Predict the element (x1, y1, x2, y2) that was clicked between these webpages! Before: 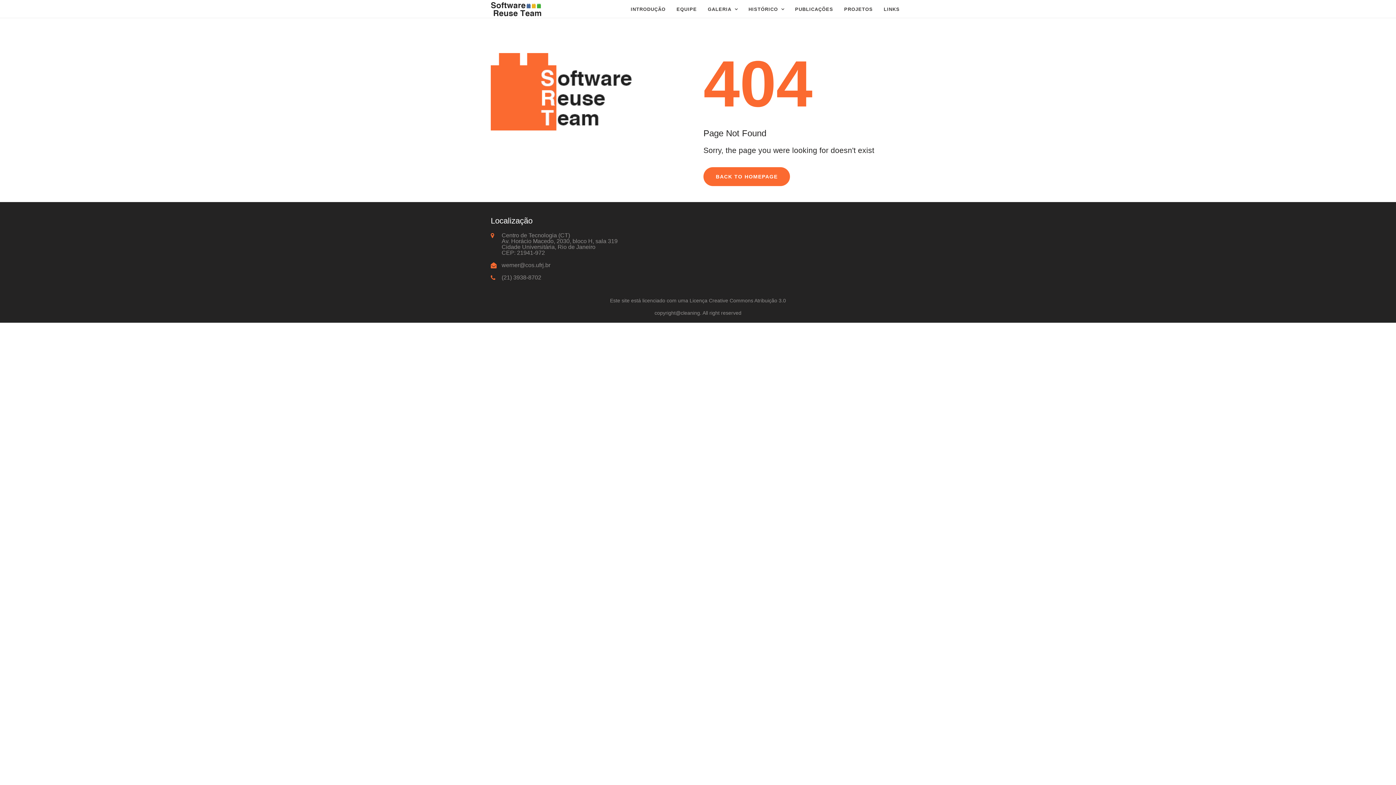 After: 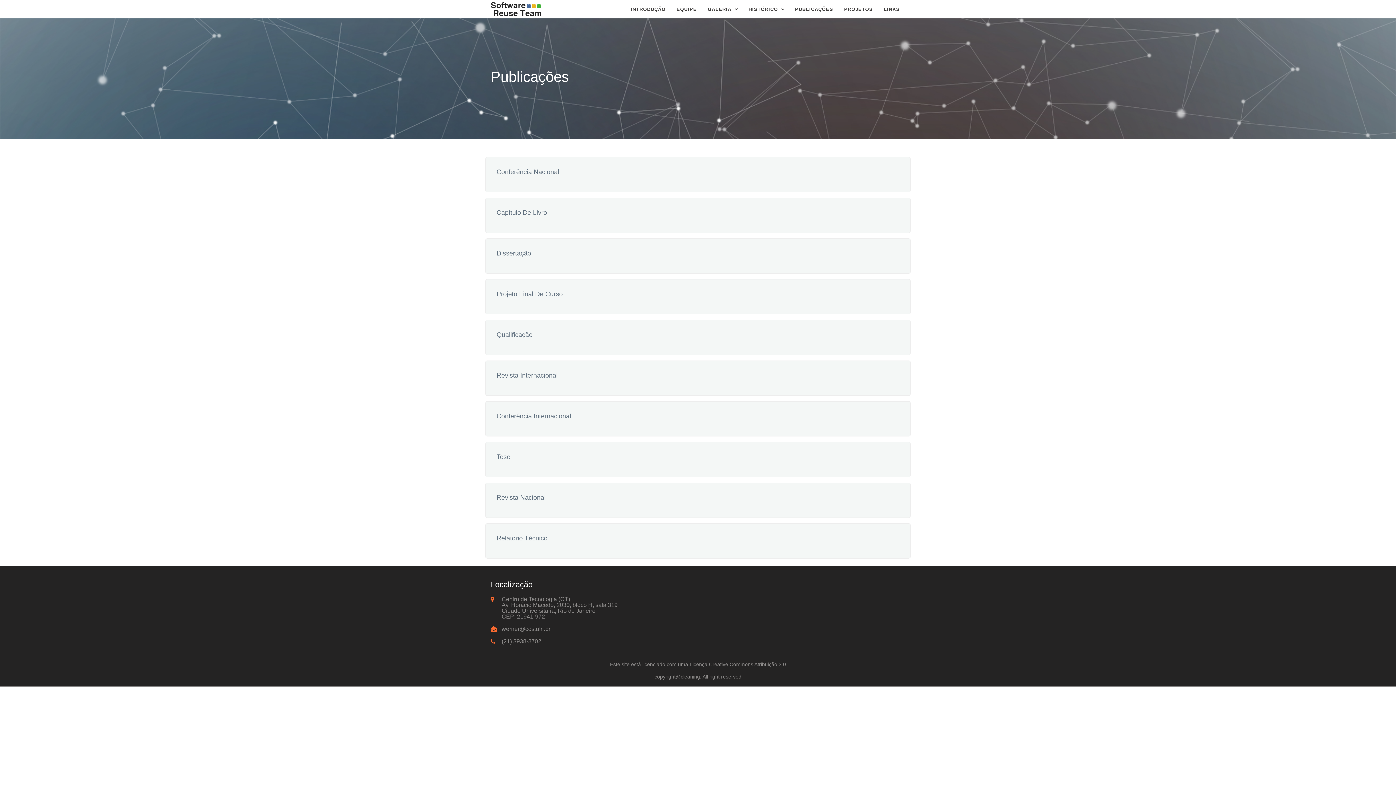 Action: label: PUBLICAÇÕES bbox: (789, 1, 838, 17)